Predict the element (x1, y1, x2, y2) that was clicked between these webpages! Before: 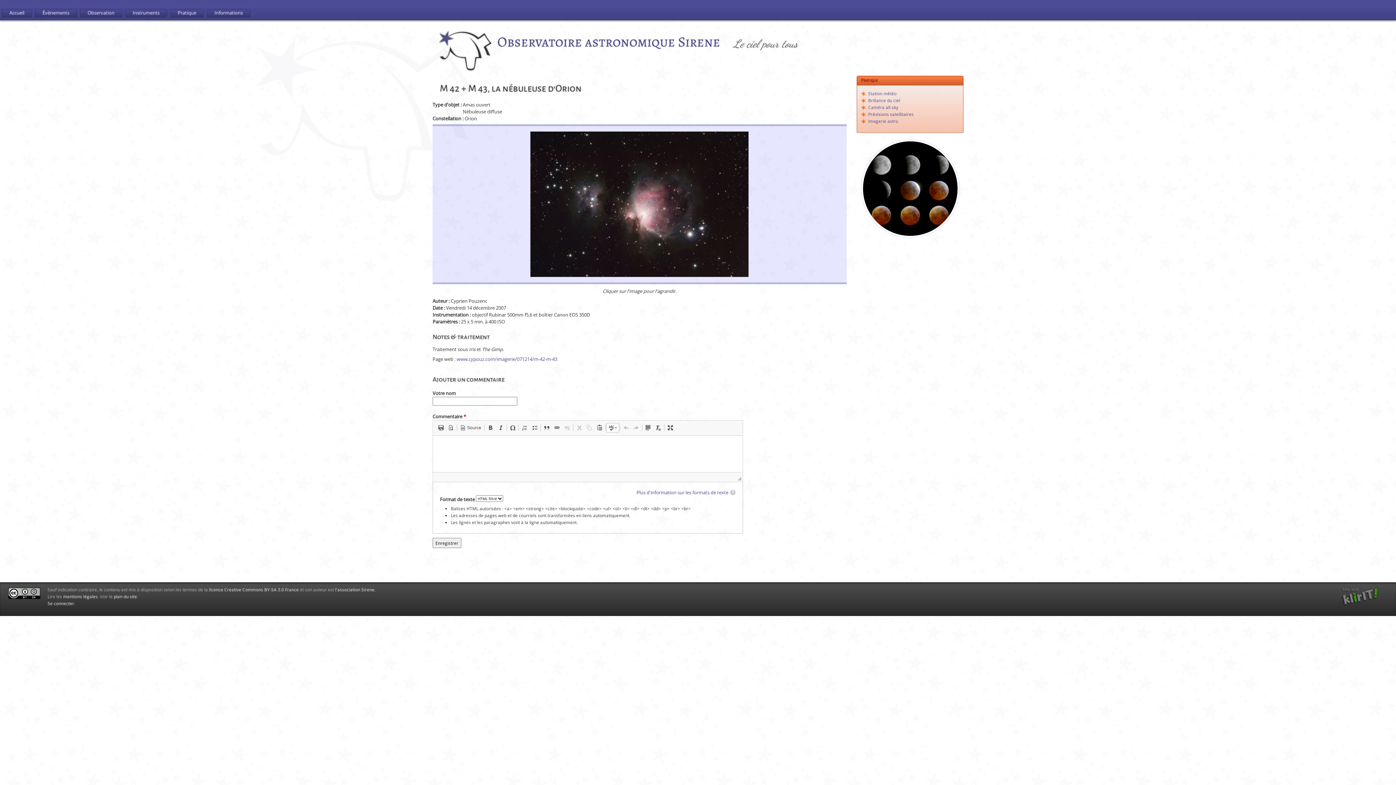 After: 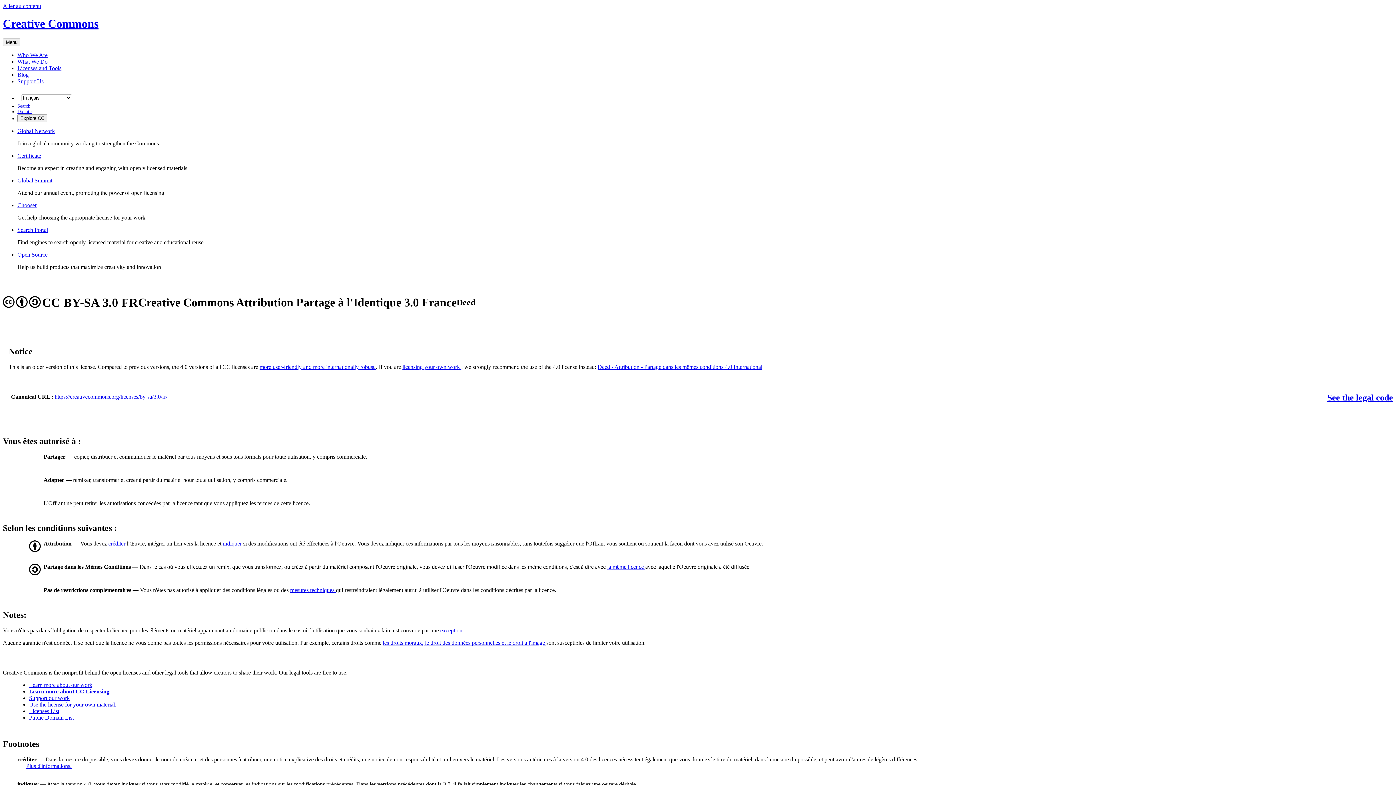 Action: bbox: (8, 594, 40, 600)